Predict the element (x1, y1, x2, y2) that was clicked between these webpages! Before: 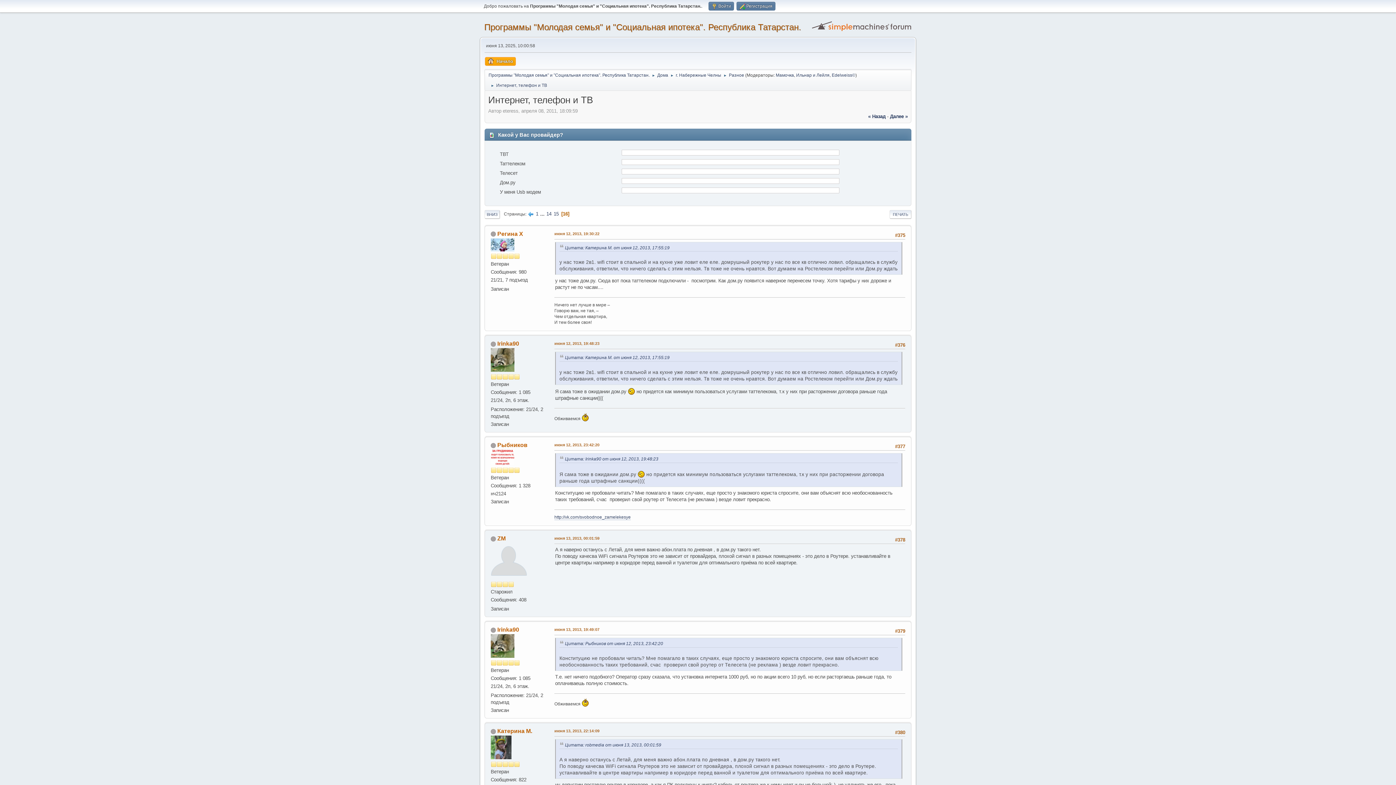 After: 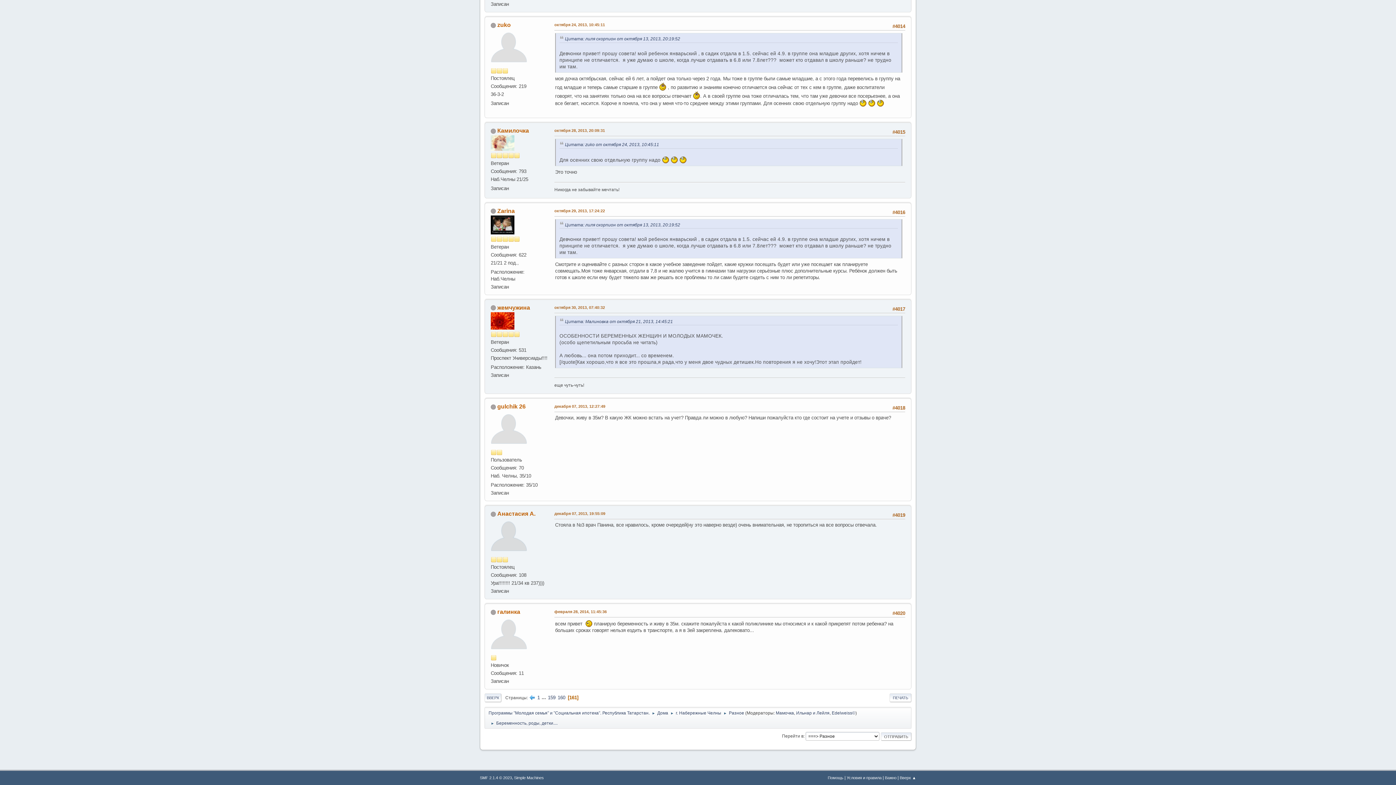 Action: label: « Назад bbox: (868, 113, 885, 119)